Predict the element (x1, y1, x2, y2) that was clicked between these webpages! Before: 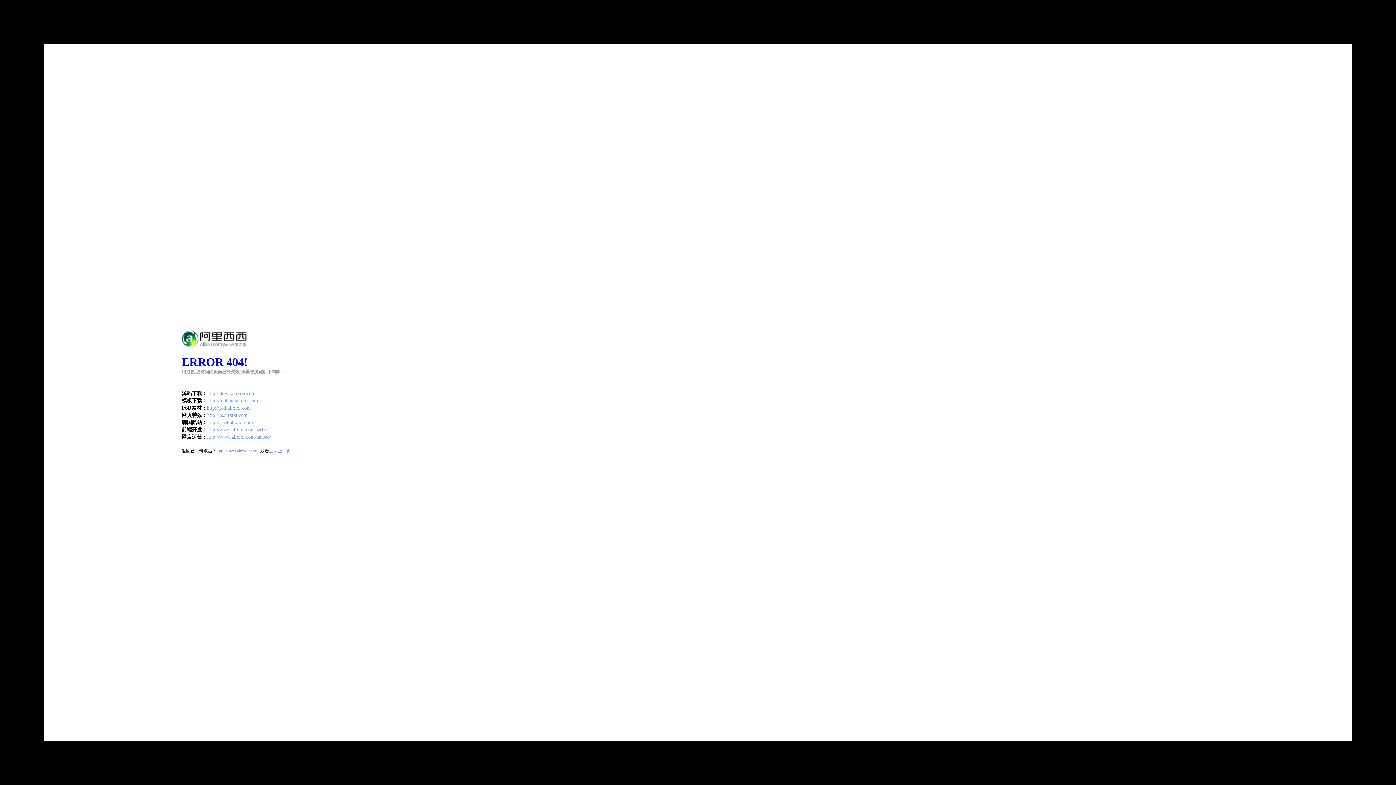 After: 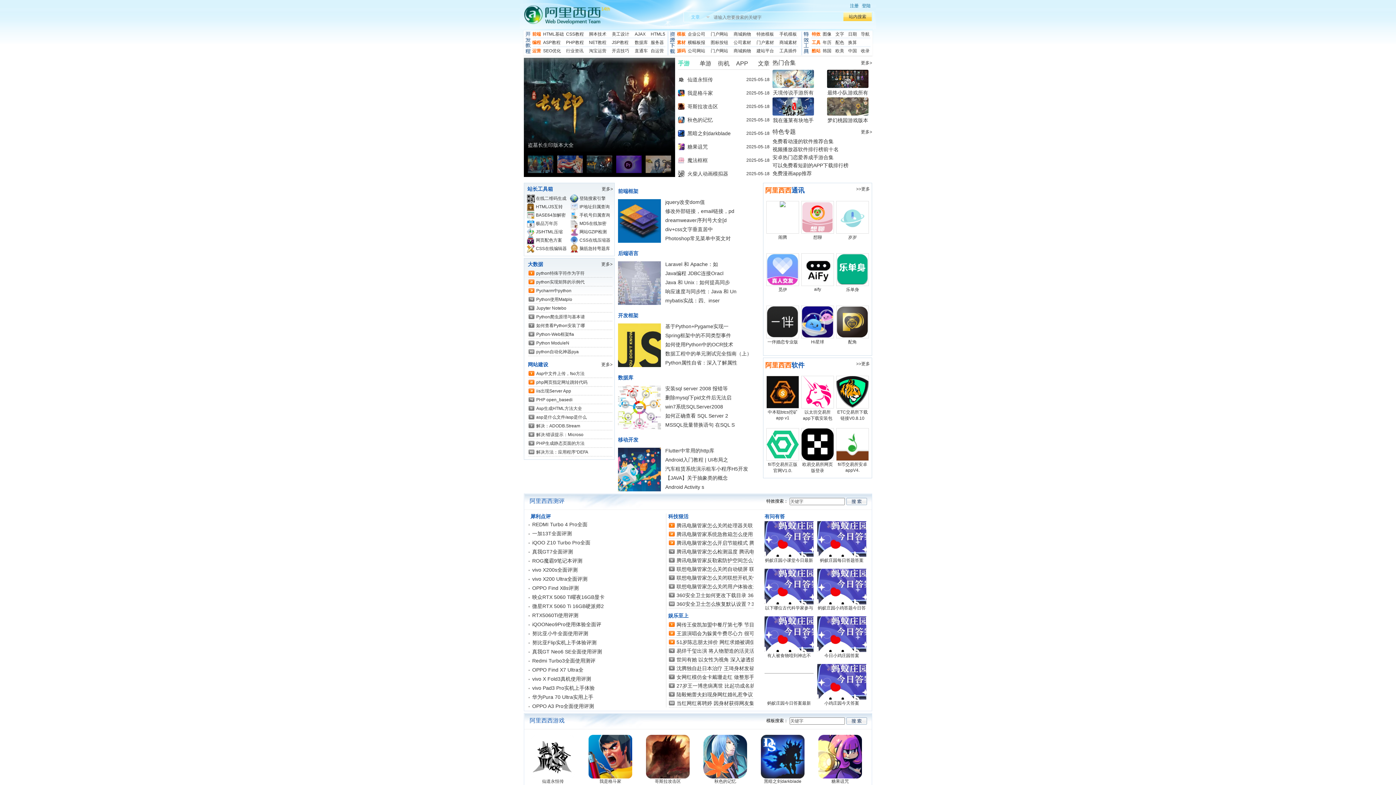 Action: bbox: (181, 343, 247, 349)